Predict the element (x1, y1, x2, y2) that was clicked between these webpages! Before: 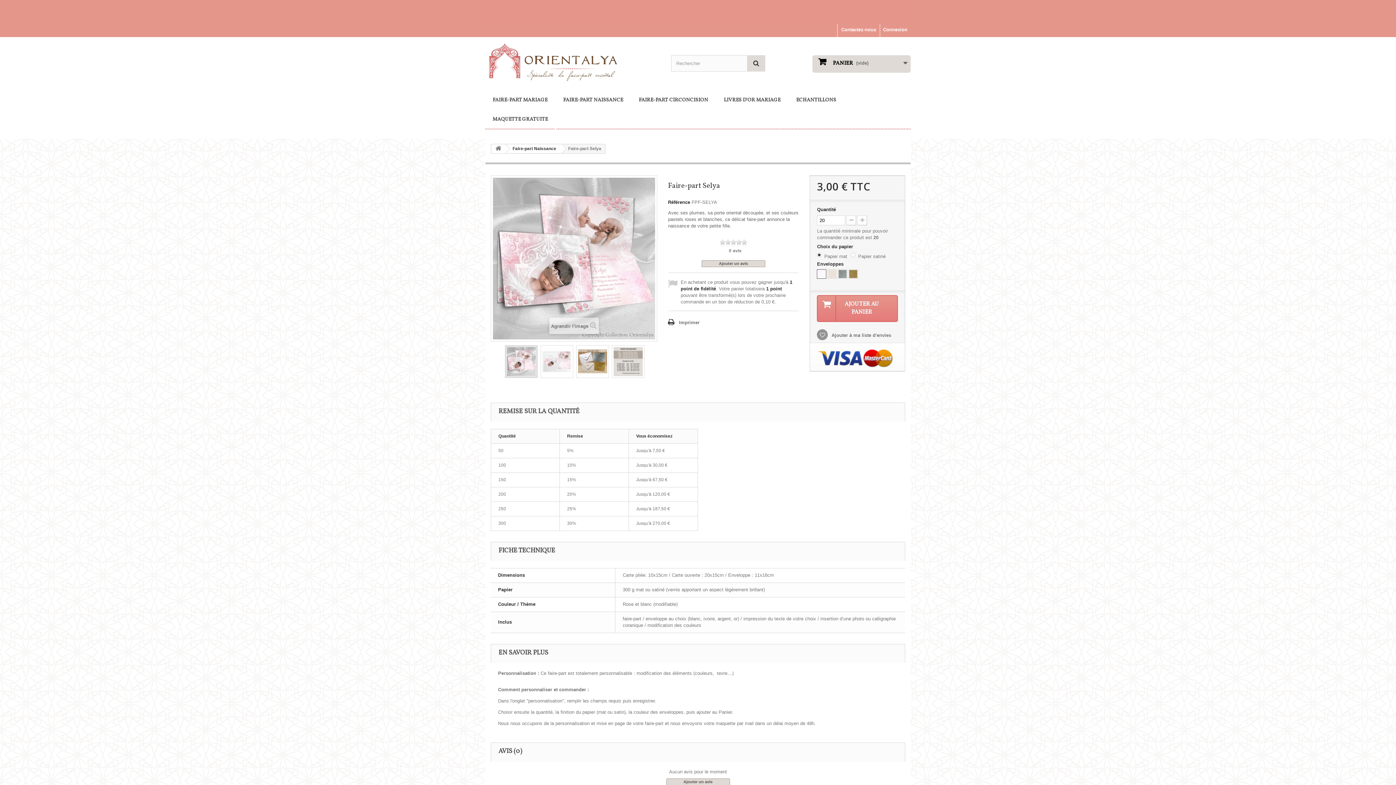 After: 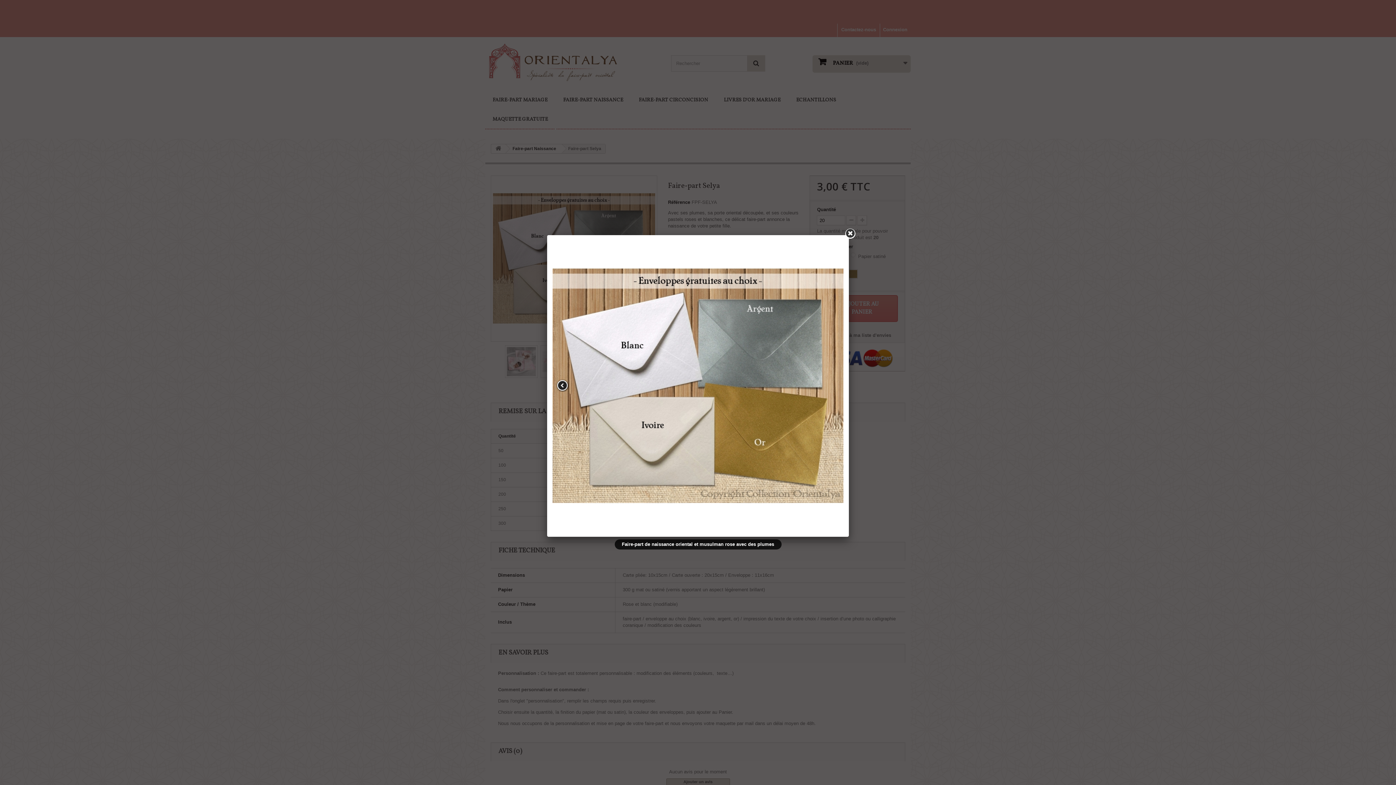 Action: bbox: (576, 345, 608, 377)